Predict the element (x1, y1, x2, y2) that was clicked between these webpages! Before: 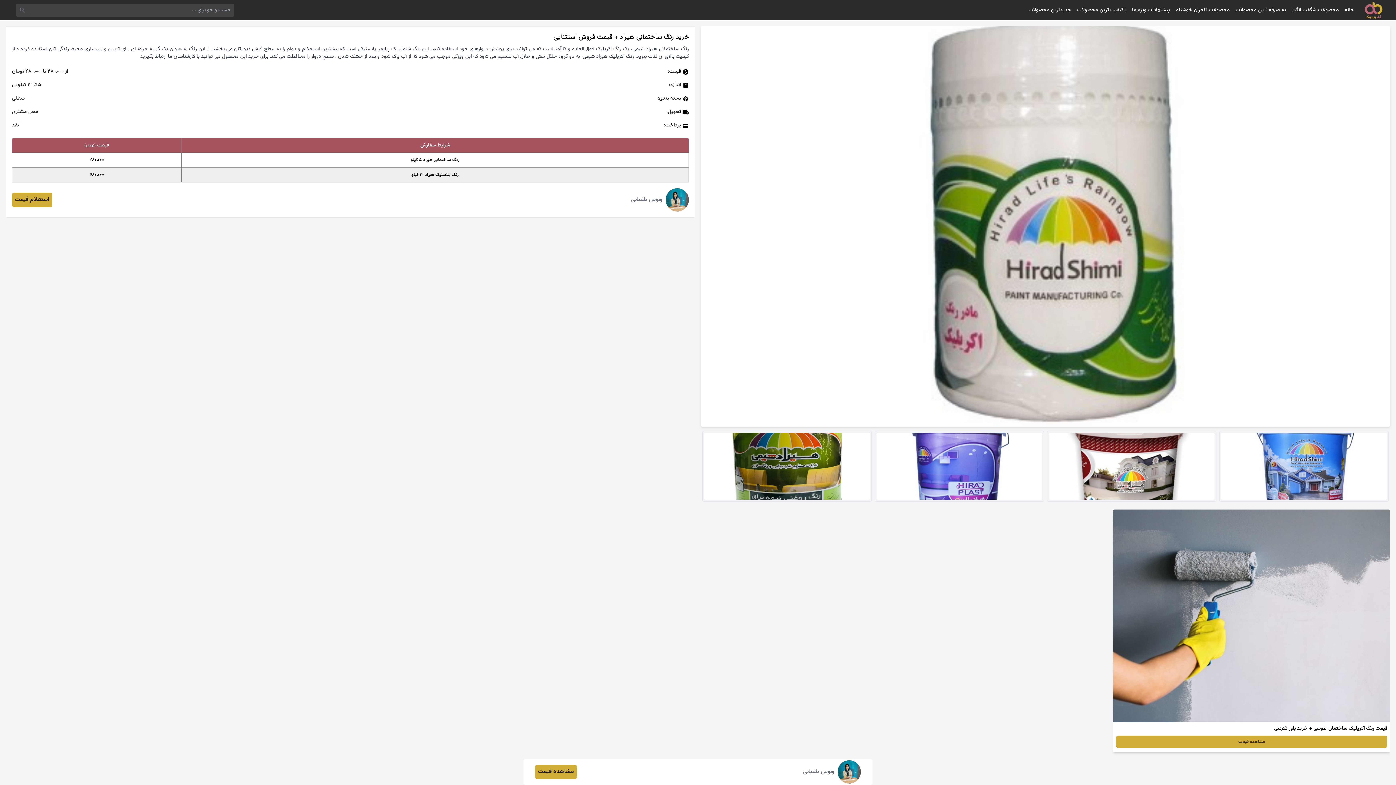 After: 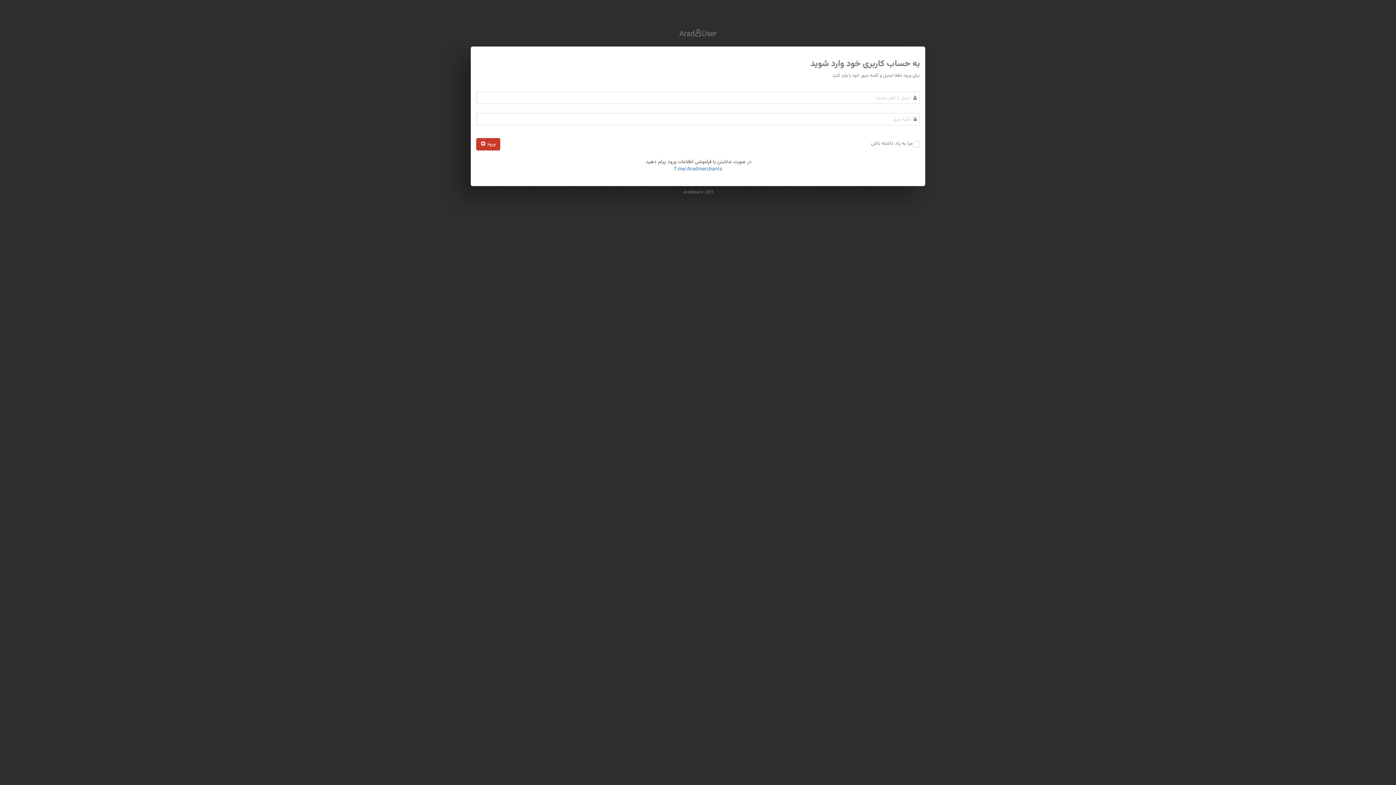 Action: bbox: (1028, 6, 1071, 14) label: جدیدترین محصولات